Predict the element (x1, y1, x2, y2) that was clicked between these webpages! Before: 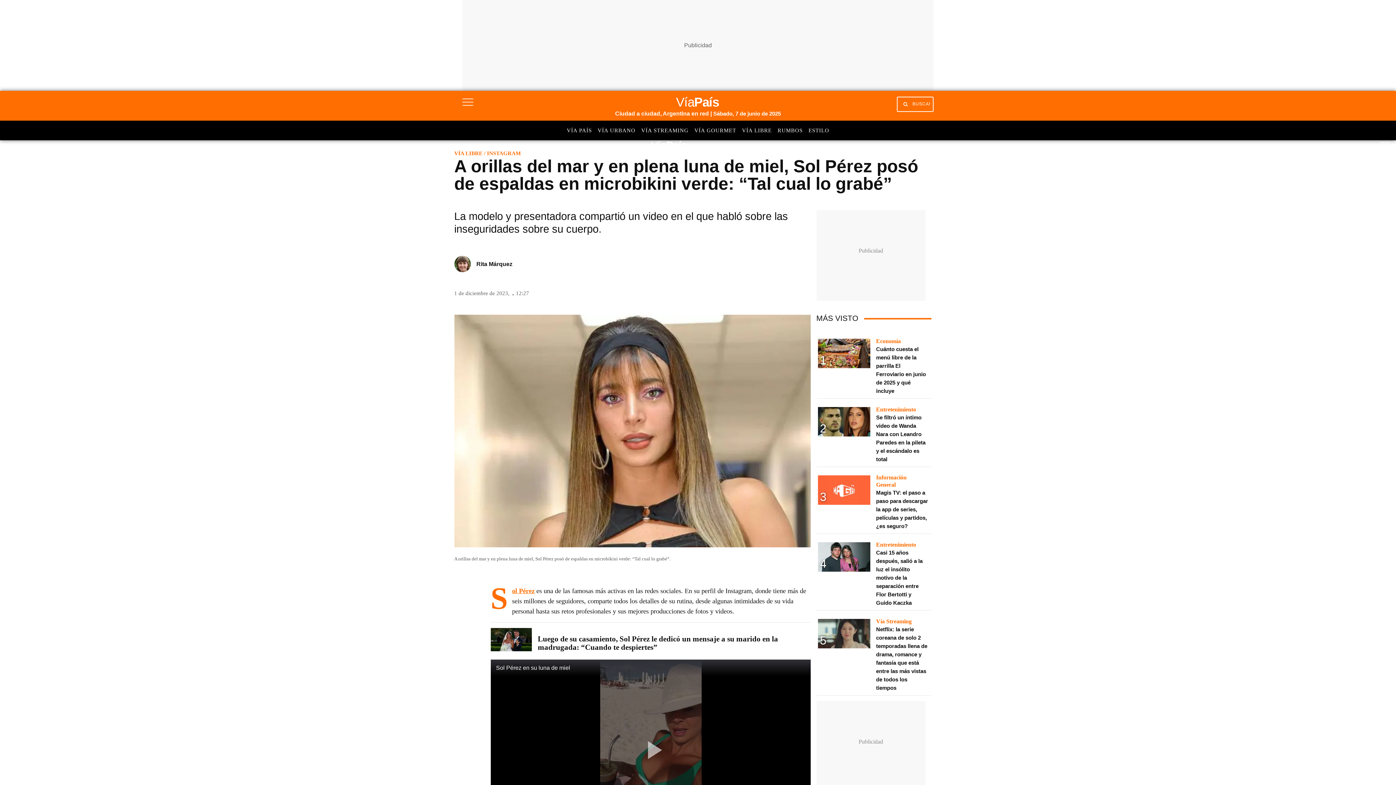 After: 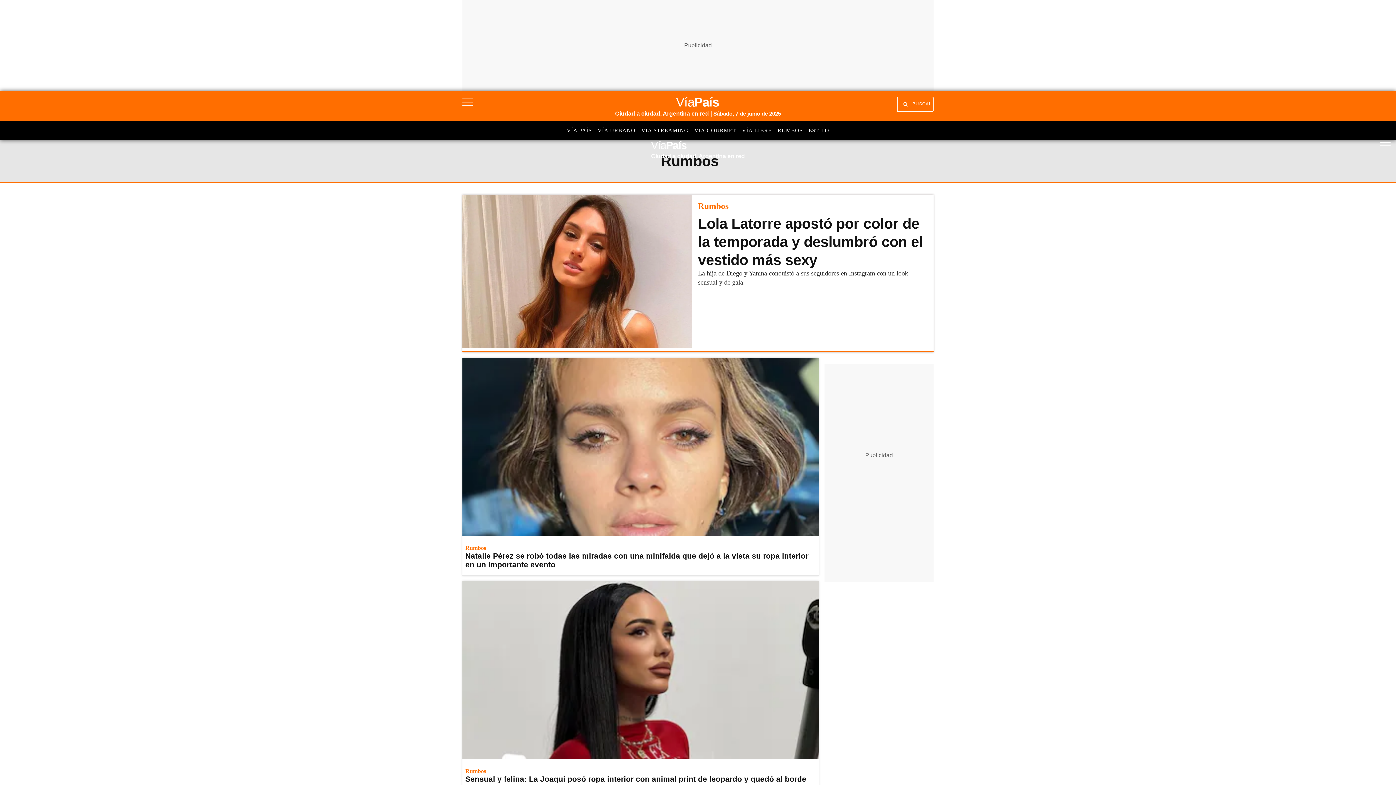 Action: label: RUMBOS bbox: (777, 126, 808, 138)